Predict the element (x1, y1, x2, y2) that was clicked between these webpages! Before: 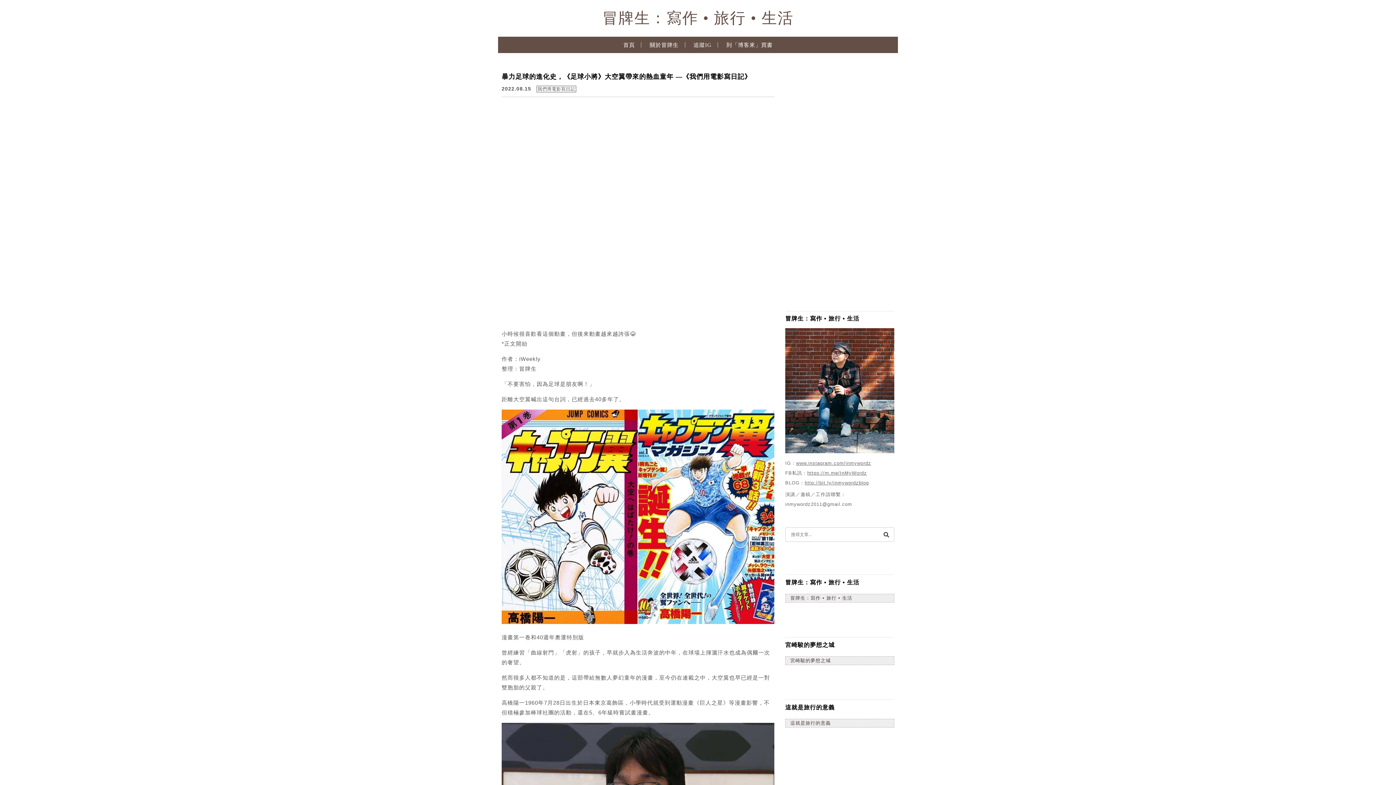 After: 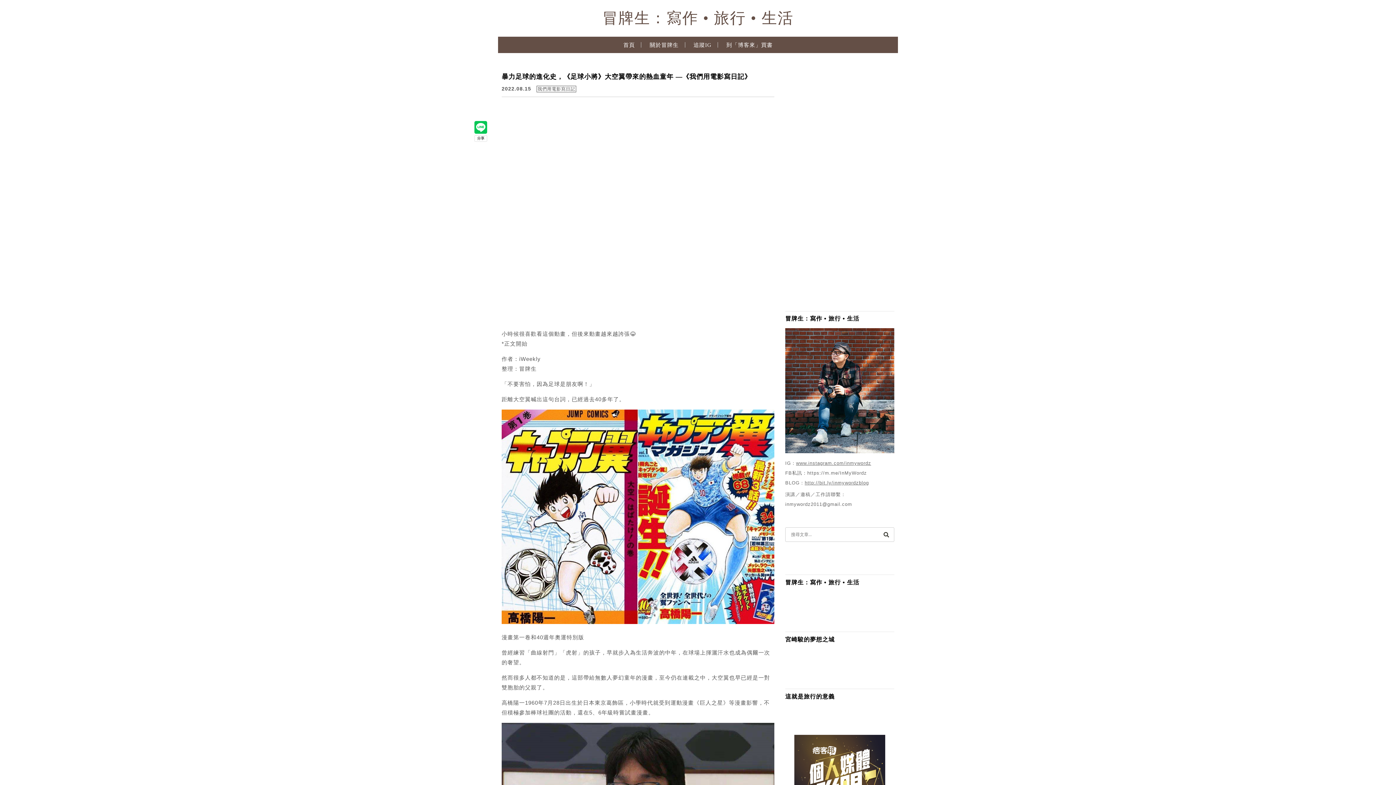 Action: bbox: (807, 470, 867, 476) label: https://m.me/InMyWordz